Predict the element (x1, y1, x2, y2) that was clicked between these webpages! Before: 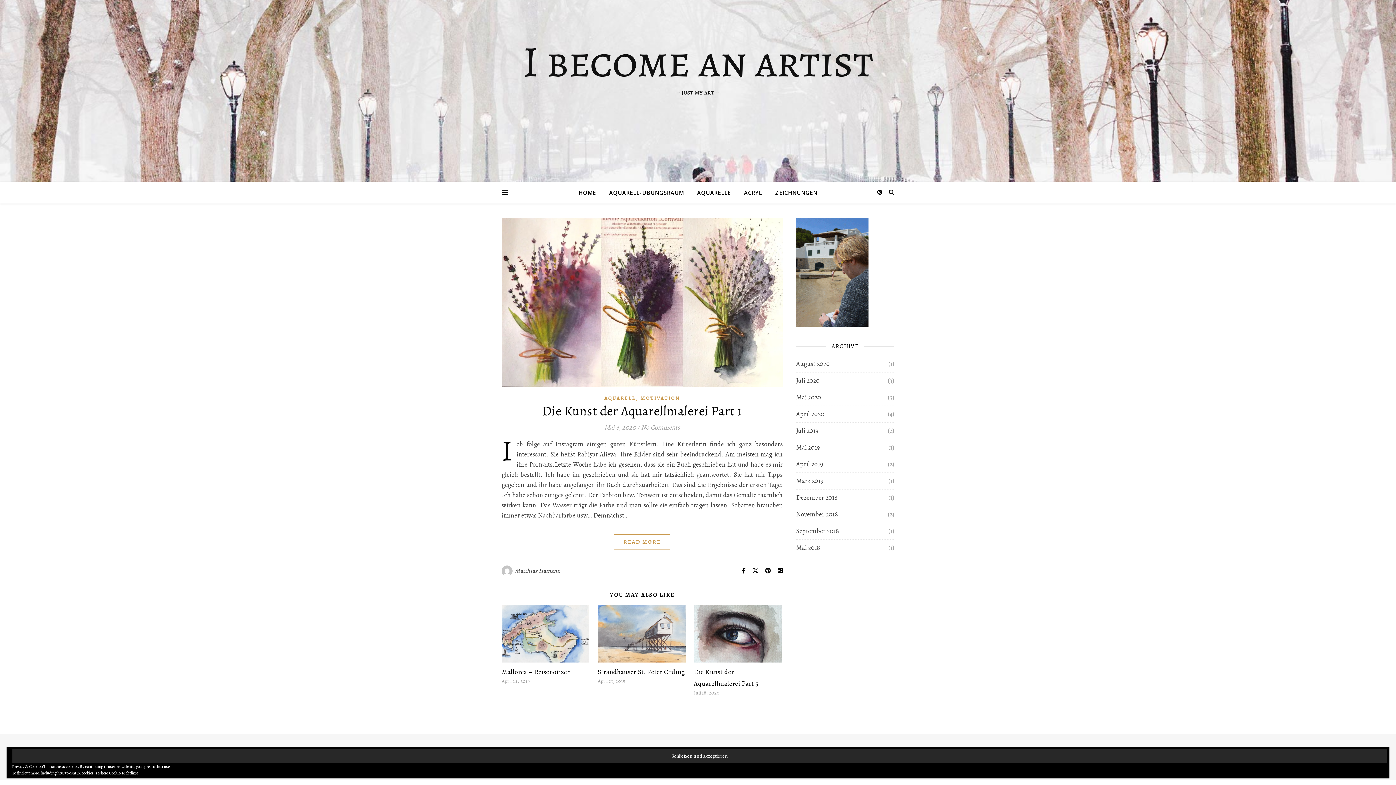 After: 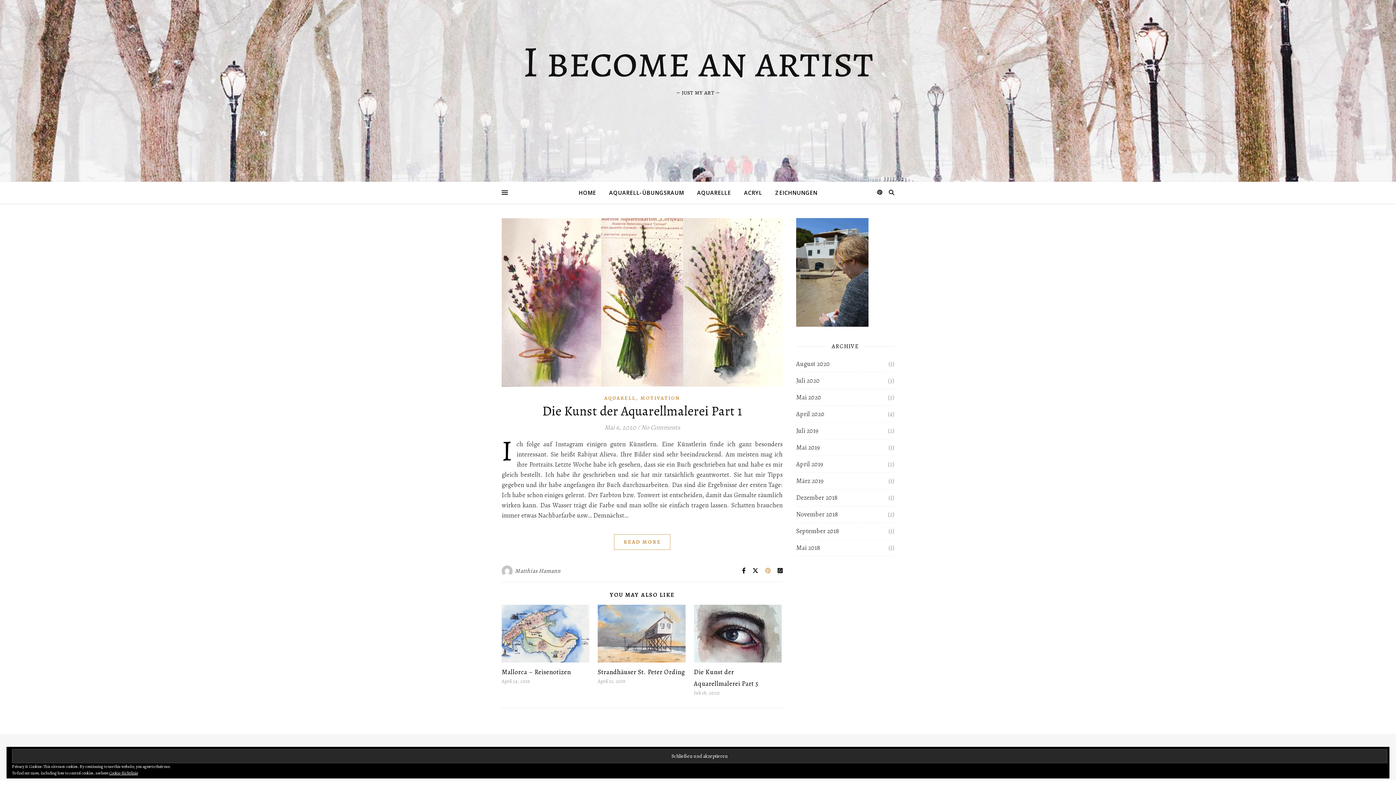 Action: label:   bbox: (765, 567, 772, 575)